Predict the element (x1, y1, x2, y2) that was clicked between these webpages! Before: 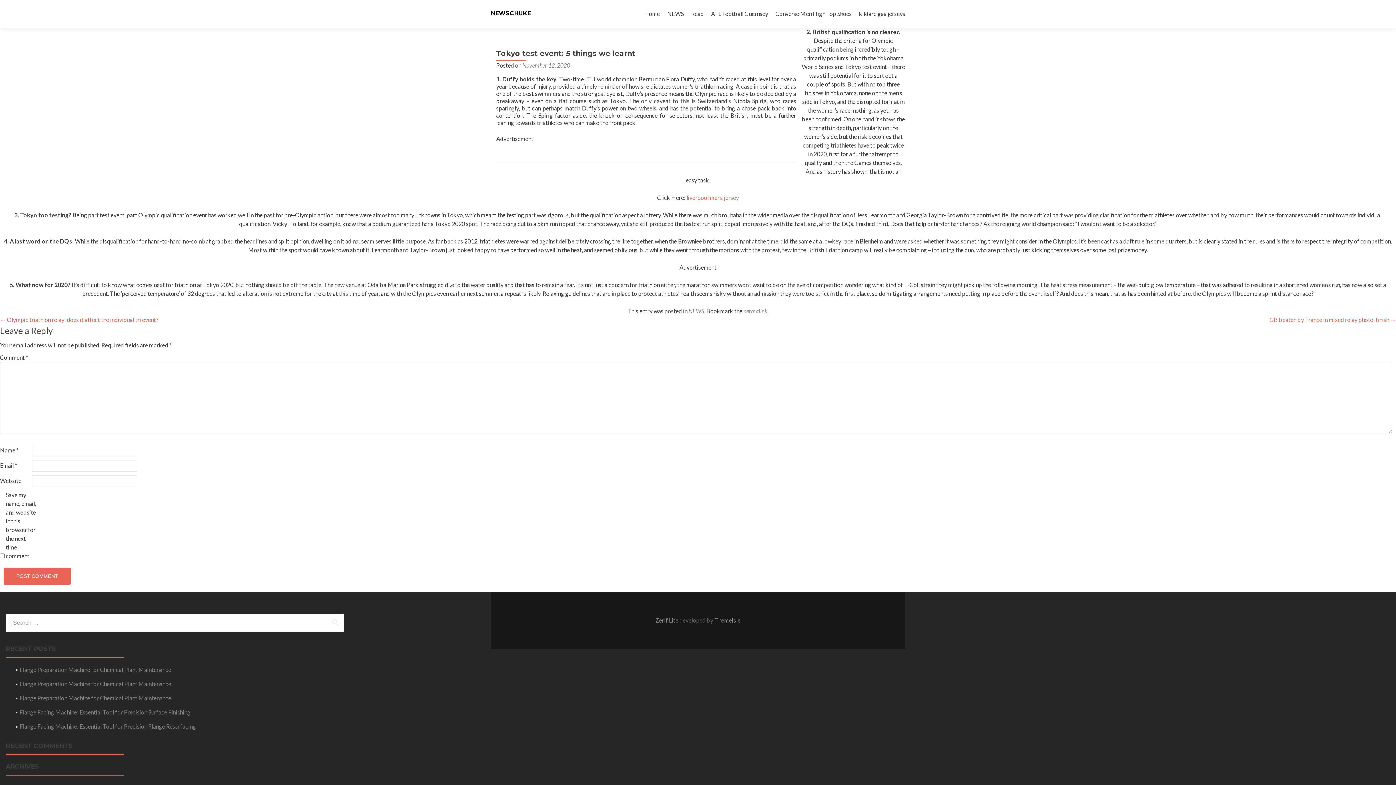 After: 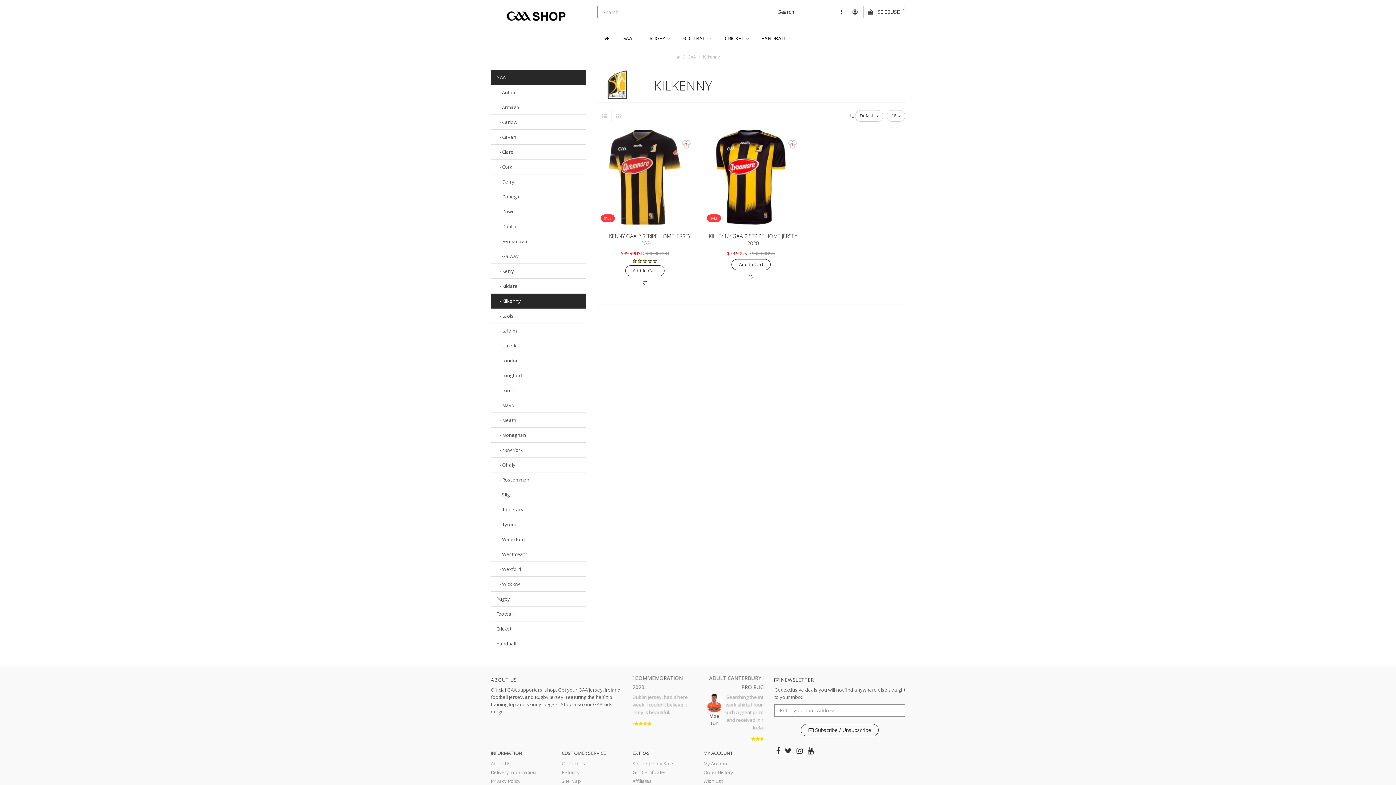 Action: bbox: (859, 7, 905, 20) label: kildare gaa jerseys